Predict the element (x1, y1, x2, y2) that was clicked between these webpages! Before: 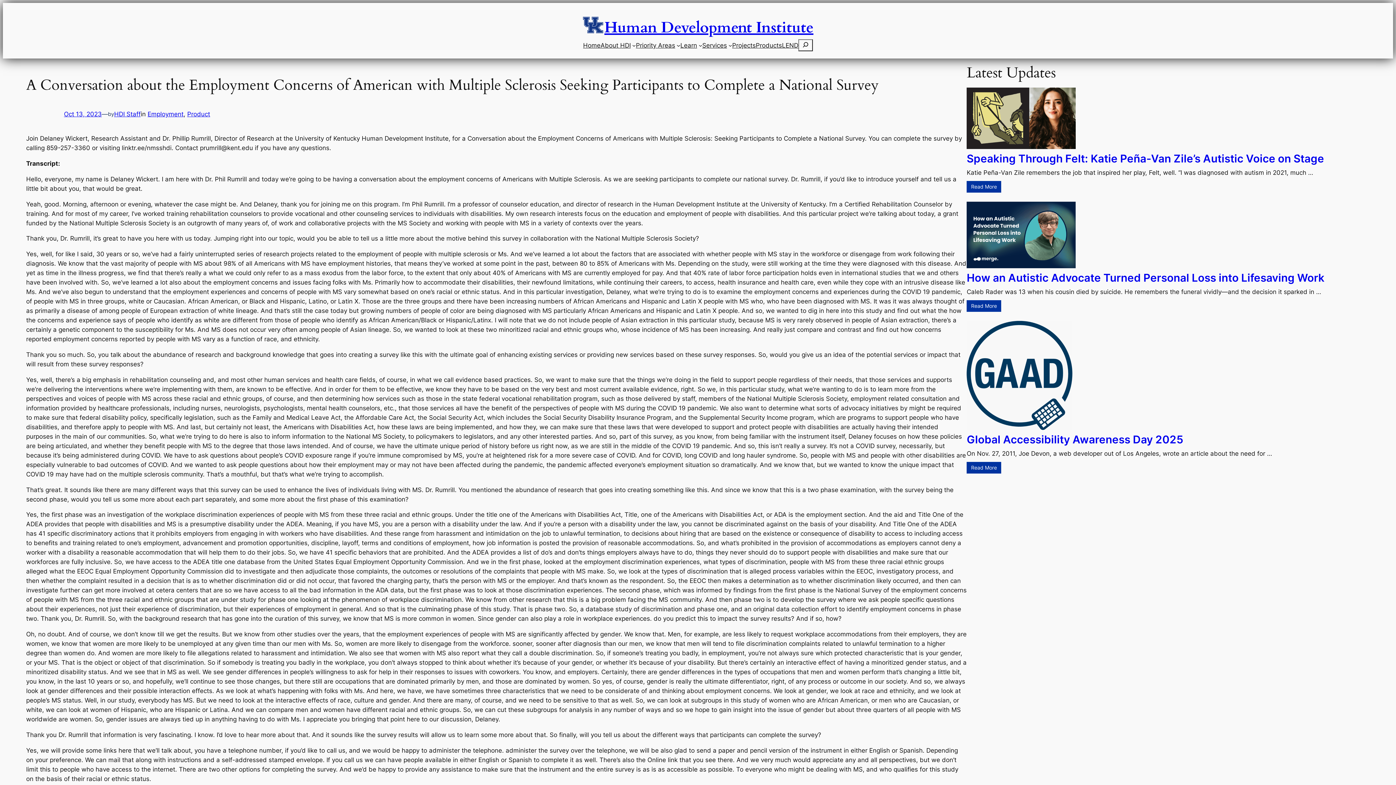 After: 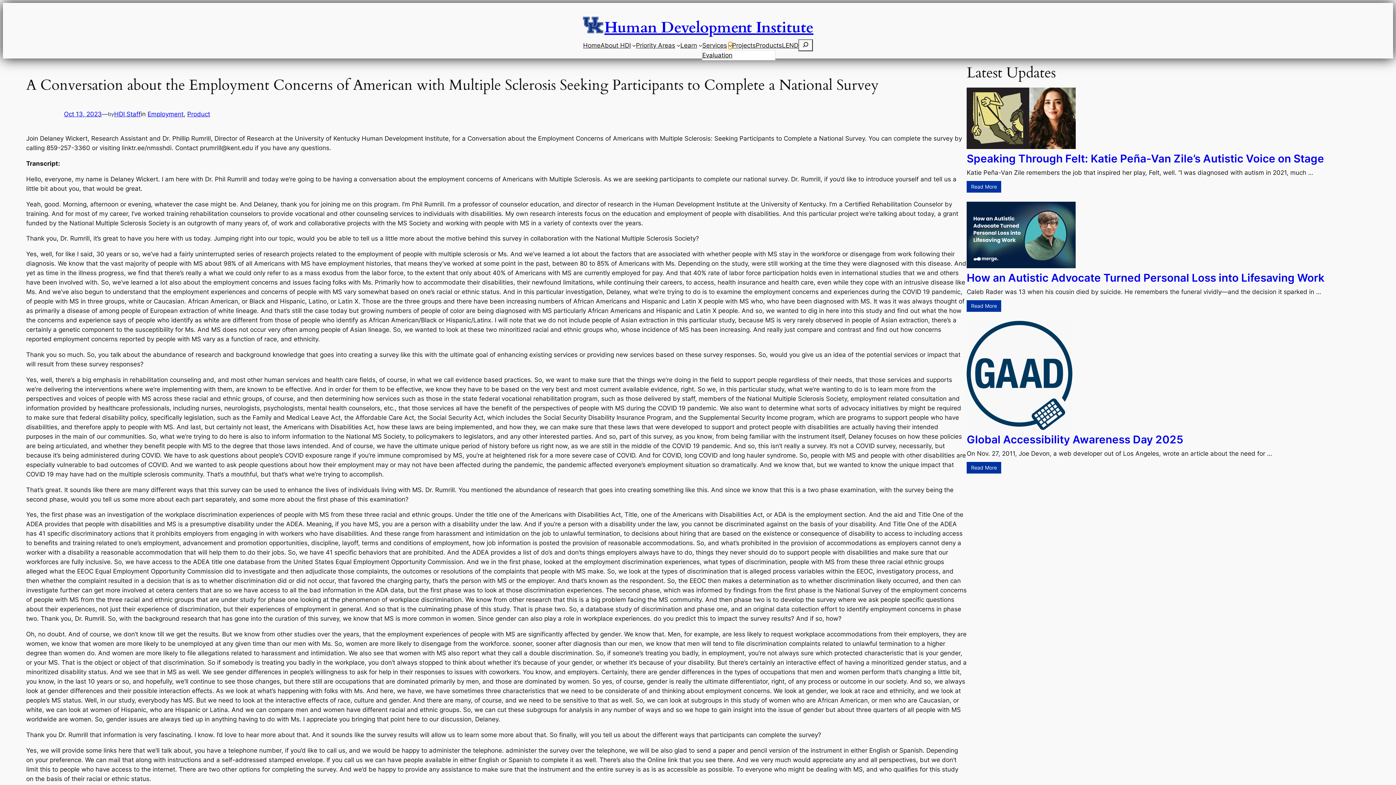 Action: label: Services submenu bbox: (728, 43, 732, 47)